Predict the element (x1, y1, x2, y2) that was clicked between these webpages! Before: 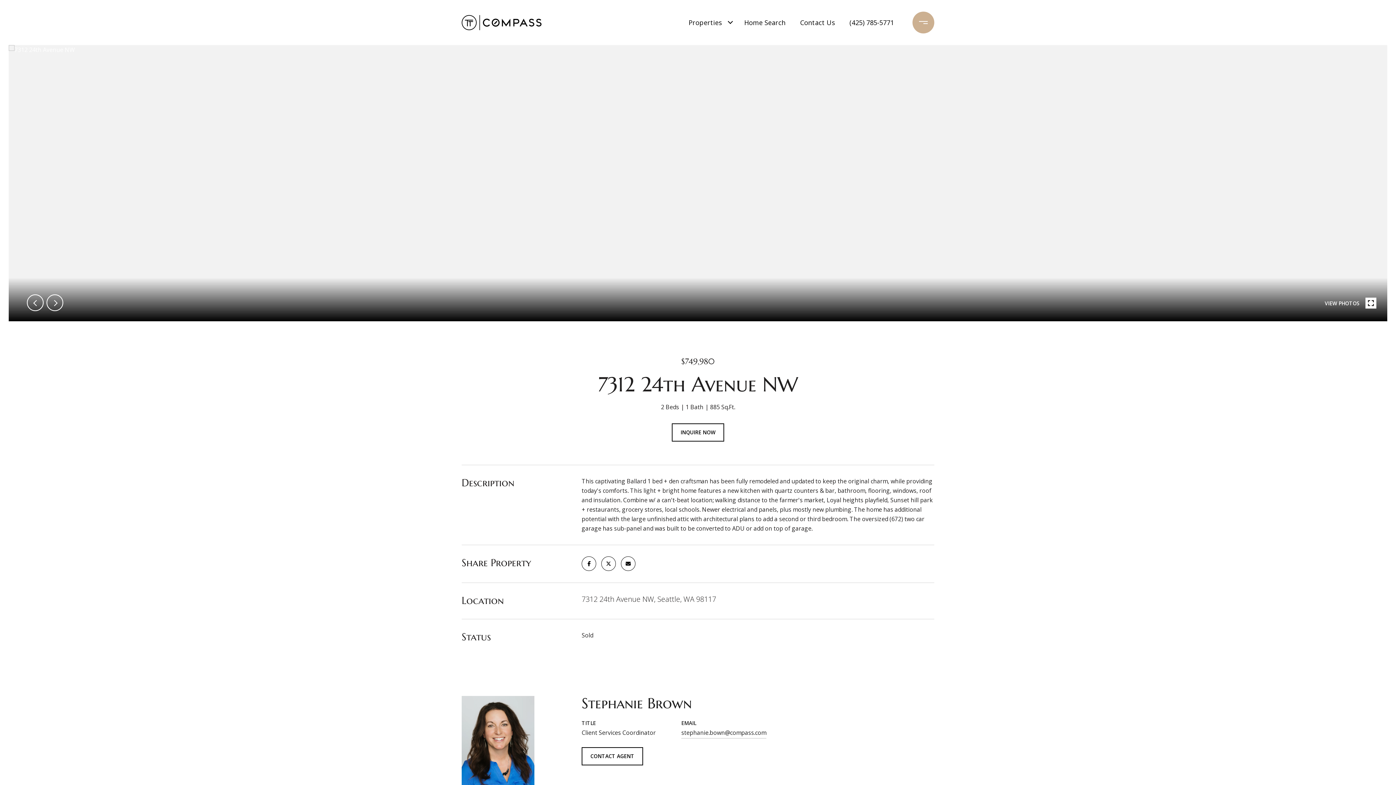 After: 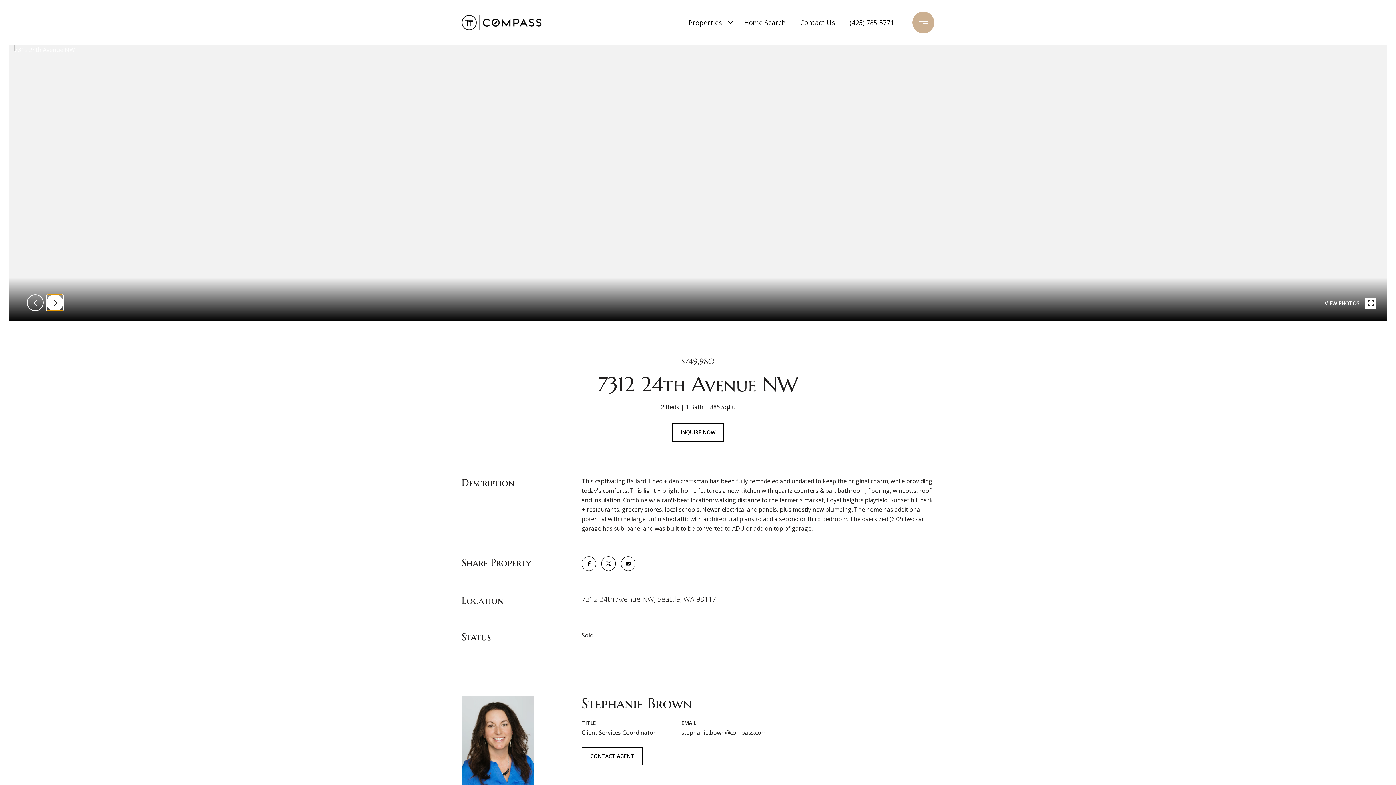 Action: bbox: (46, 294, 63, 311) label: next